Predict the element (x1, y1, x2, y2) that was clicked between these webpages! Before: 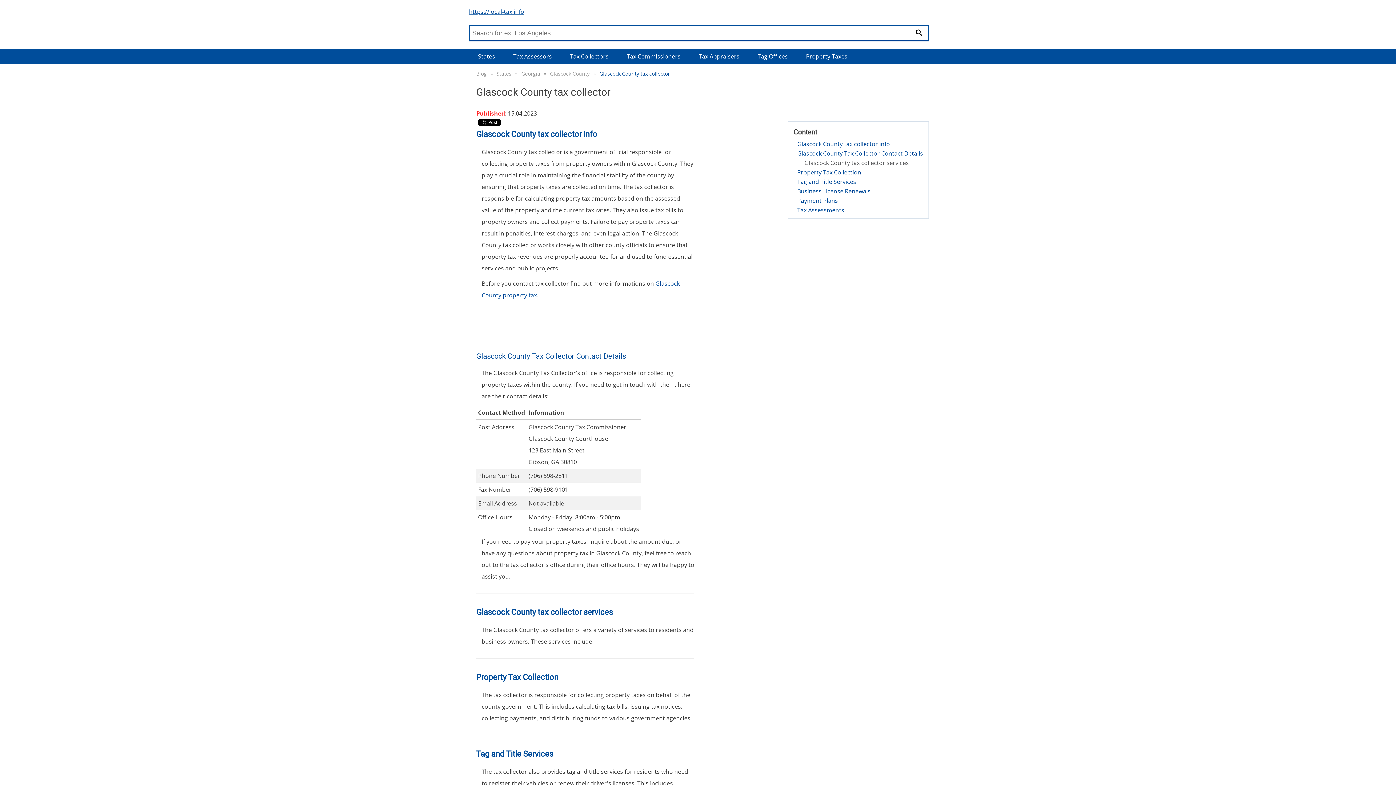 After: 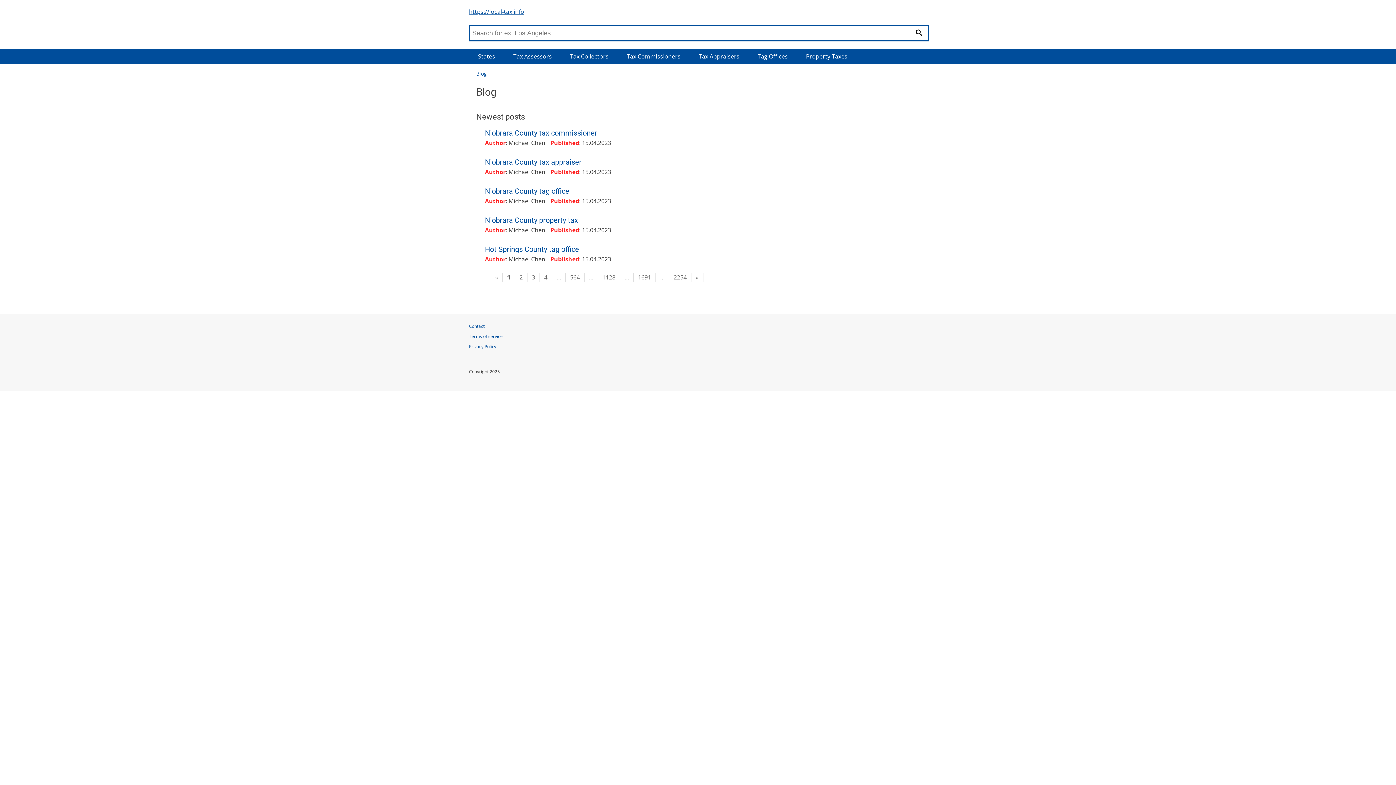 Action: bbox: (476, 66, 490, 81) label: Blog